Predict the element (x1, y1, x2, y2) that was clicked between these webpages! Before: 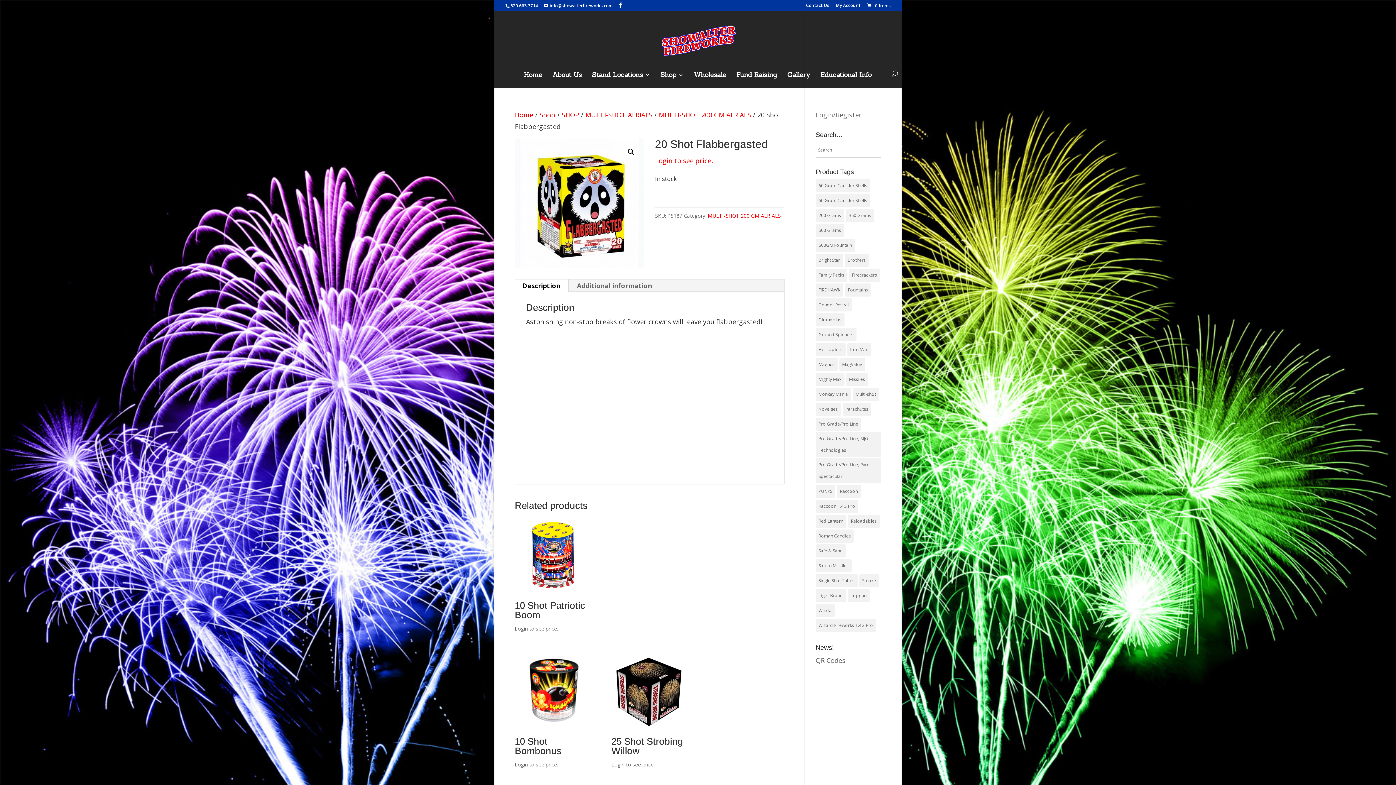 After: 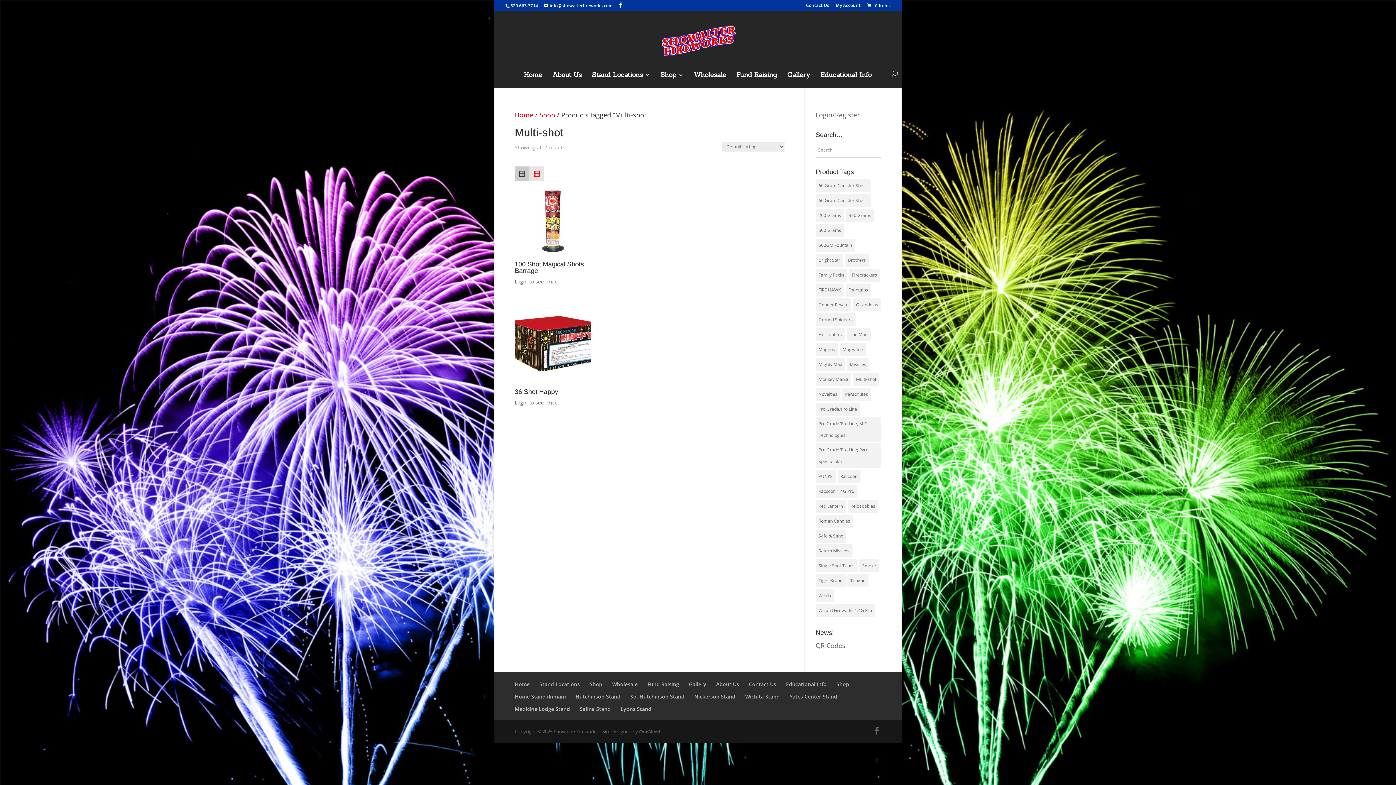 Action: bbox: (852, 388, 879, 401) label: Multi-shot (2 products)